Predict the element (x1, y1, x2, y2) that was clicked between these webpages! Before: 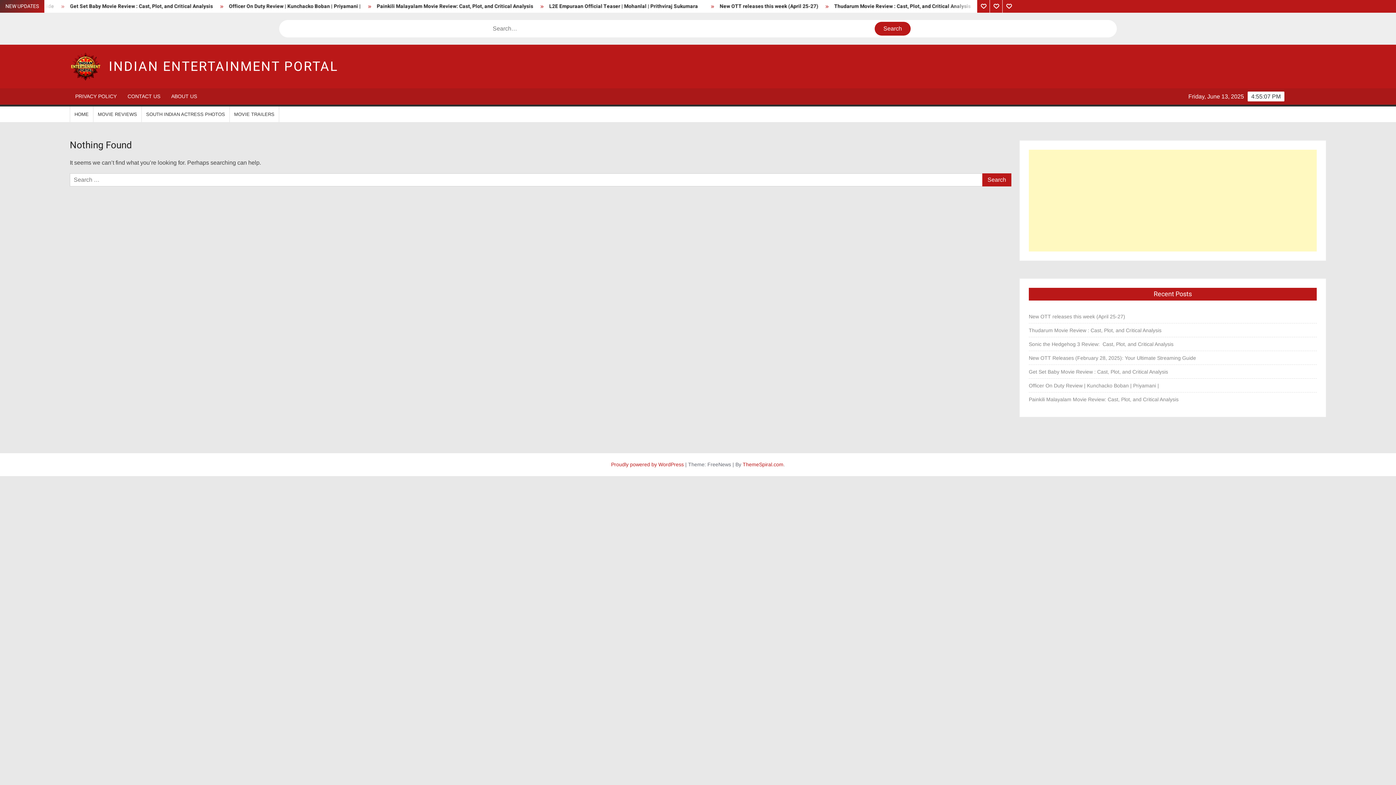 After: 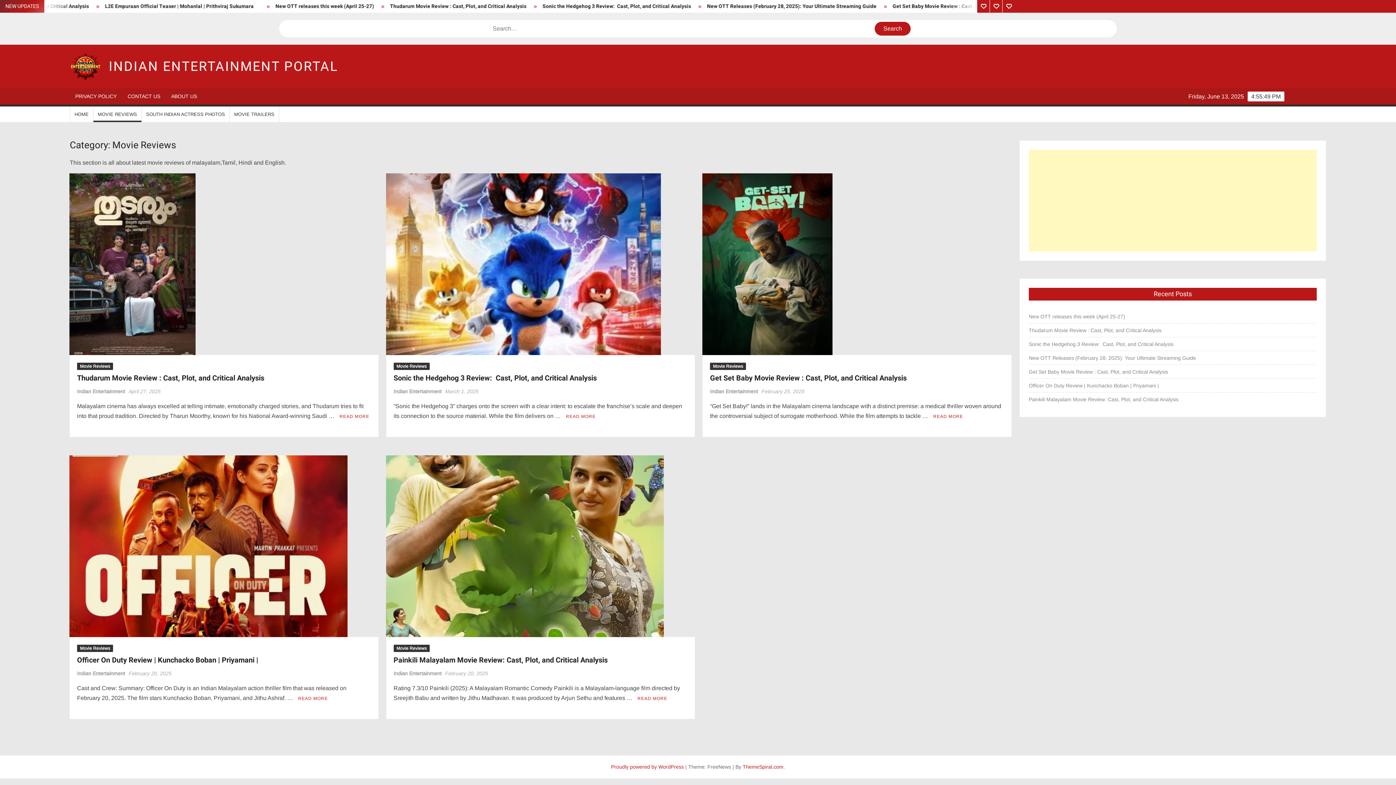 Action: bbox: (93, 106, 141, 122) label: MOVIE REVIEWS